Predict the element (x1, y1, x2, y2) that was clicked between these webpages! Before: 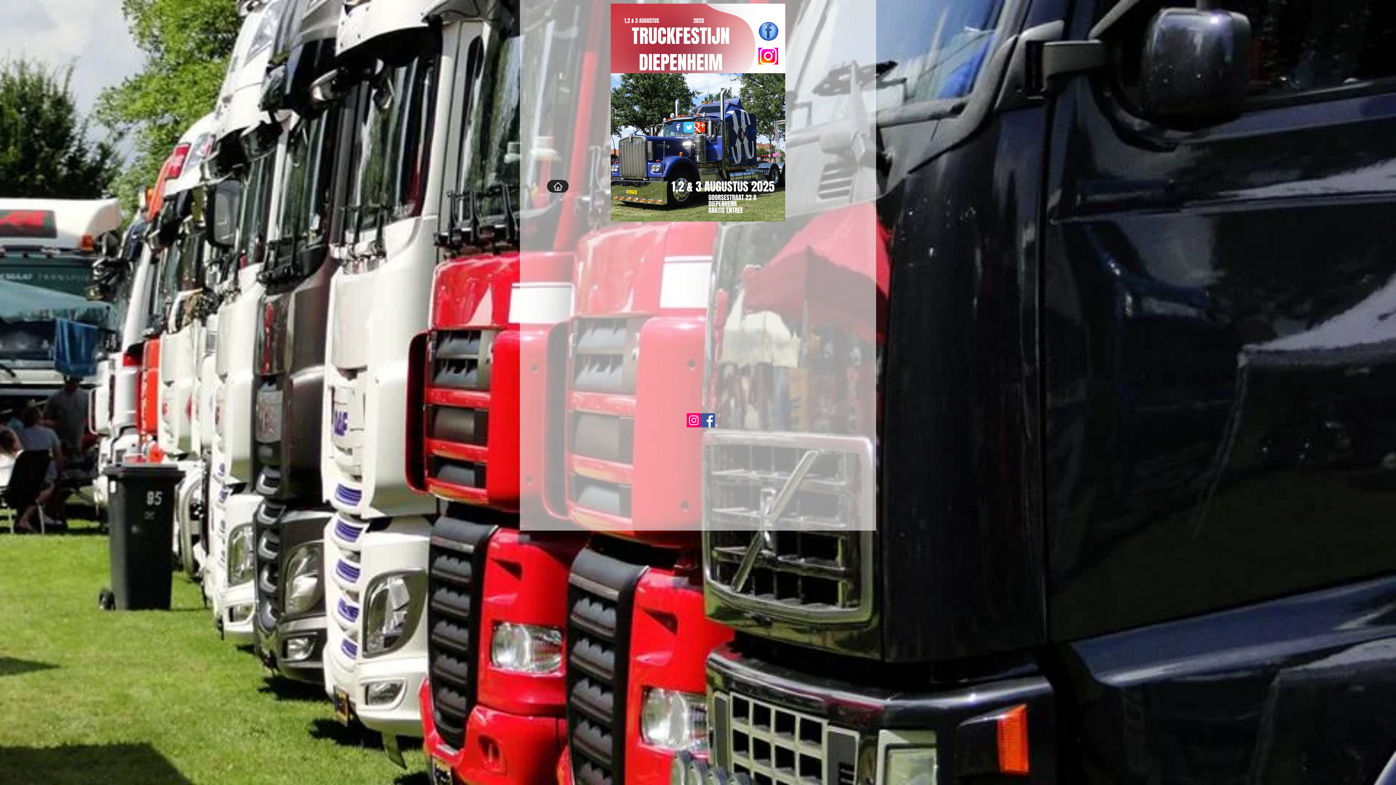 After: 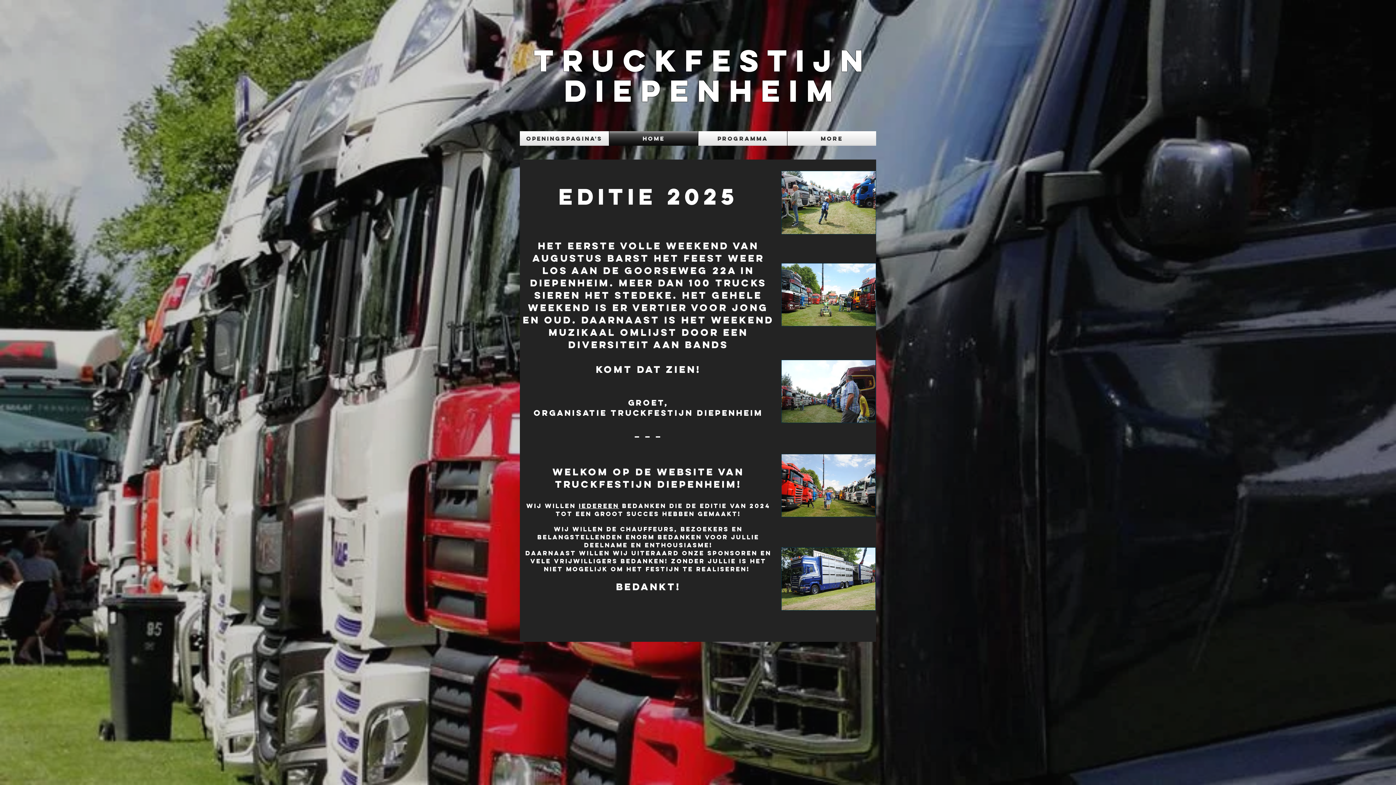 Action: label: Home bbox: (547, 180, 568, 192)